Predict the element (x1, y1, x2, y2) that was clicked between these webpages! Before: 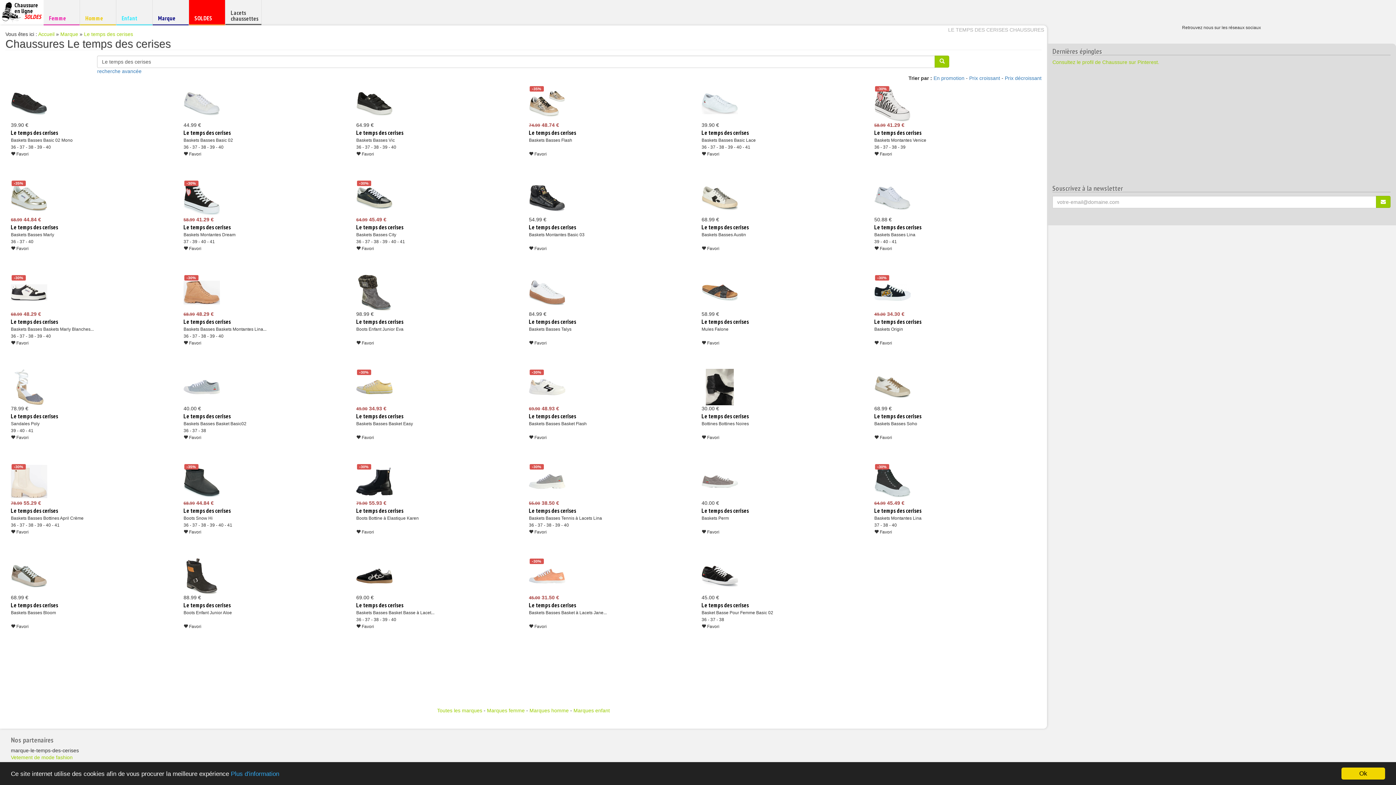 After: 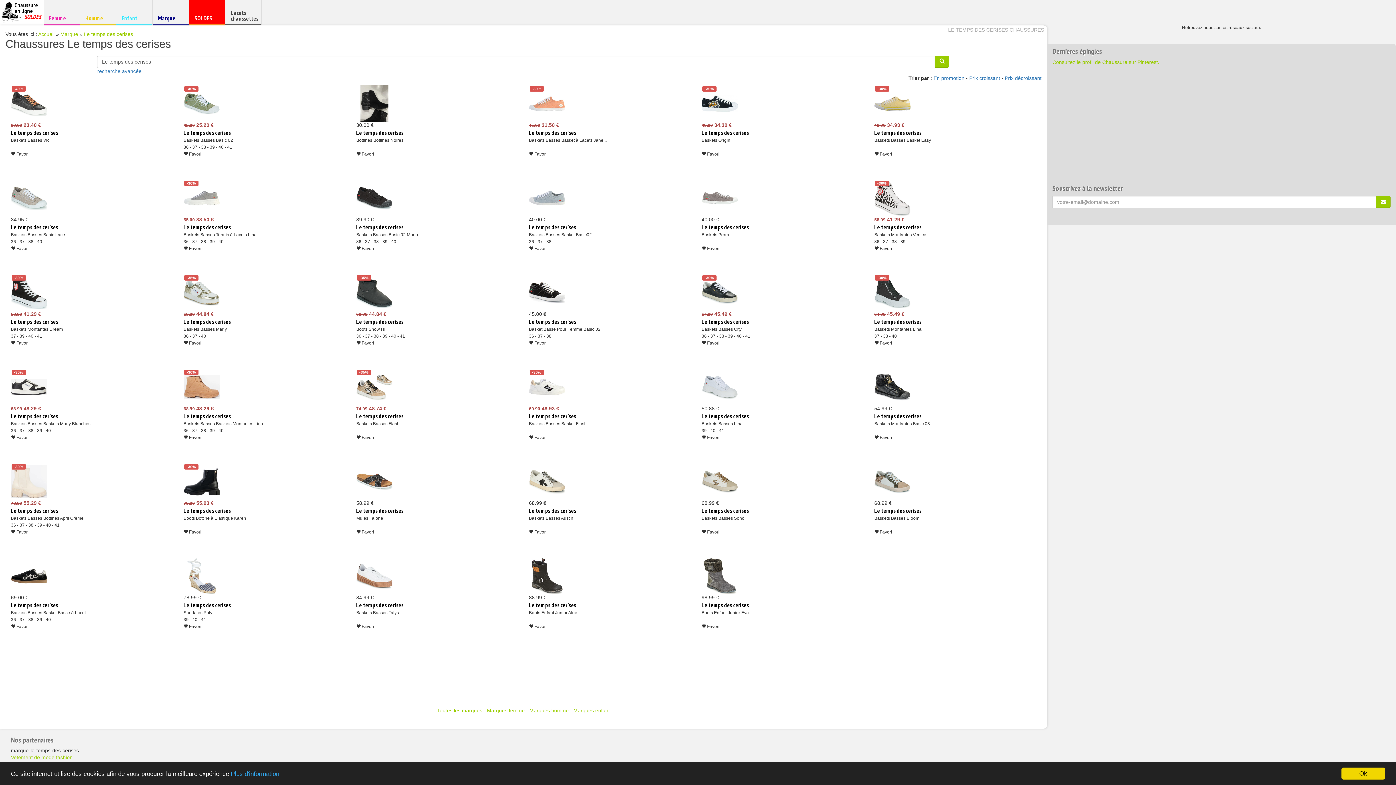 Action: bbox: (969, 75, 1000, 81) label: Prix croissant